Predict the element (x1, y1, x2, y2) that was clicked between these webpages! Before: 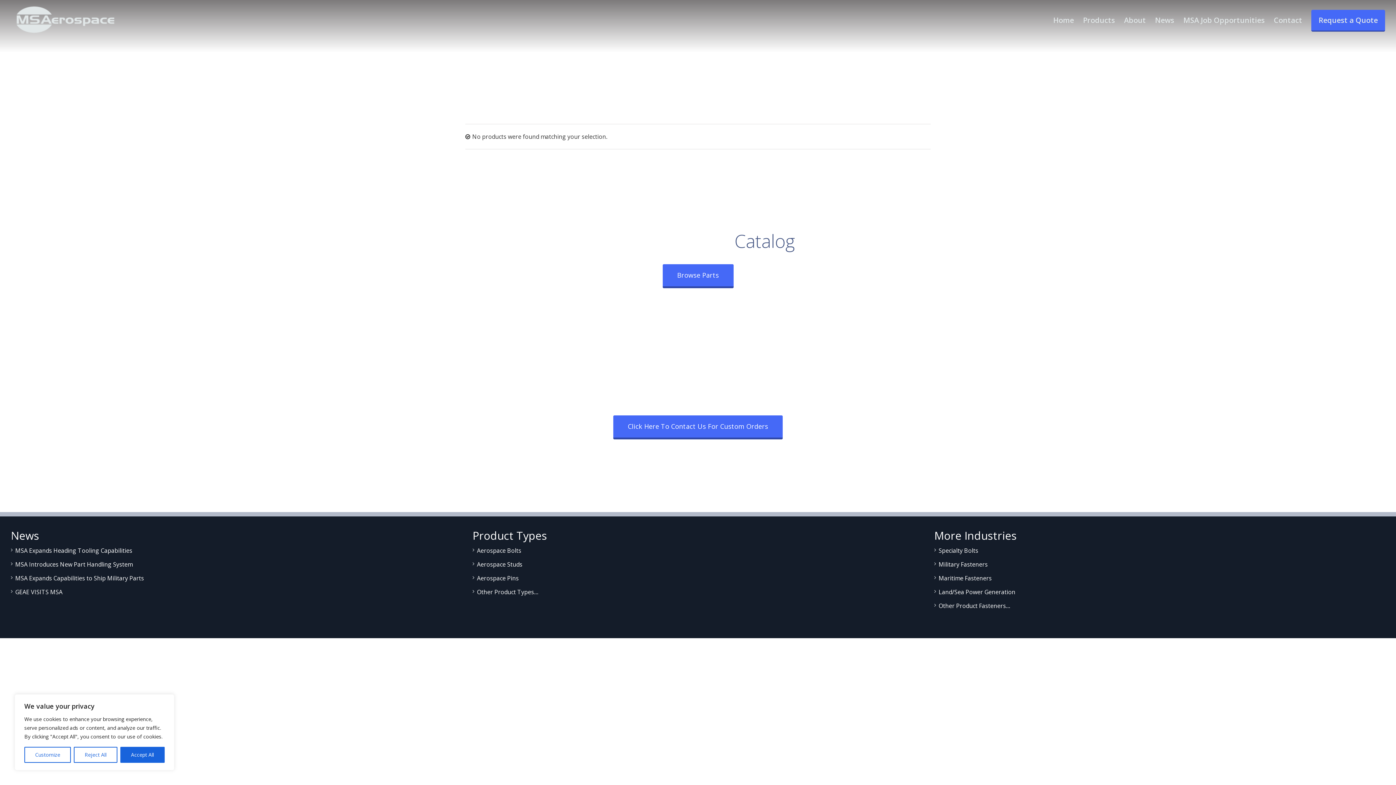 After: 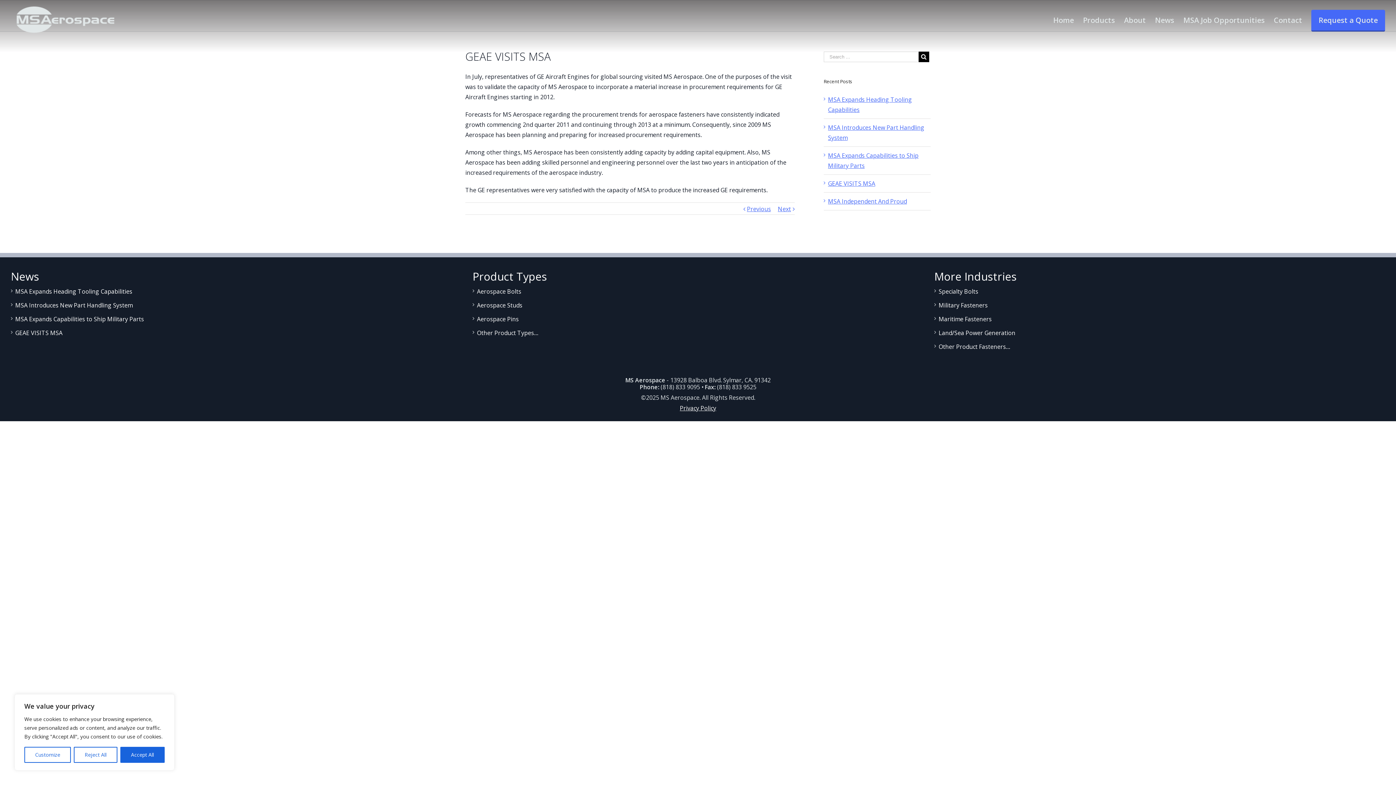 Action: label: GEAE VISITS MSA bbox: (15, 588, 62, 596)